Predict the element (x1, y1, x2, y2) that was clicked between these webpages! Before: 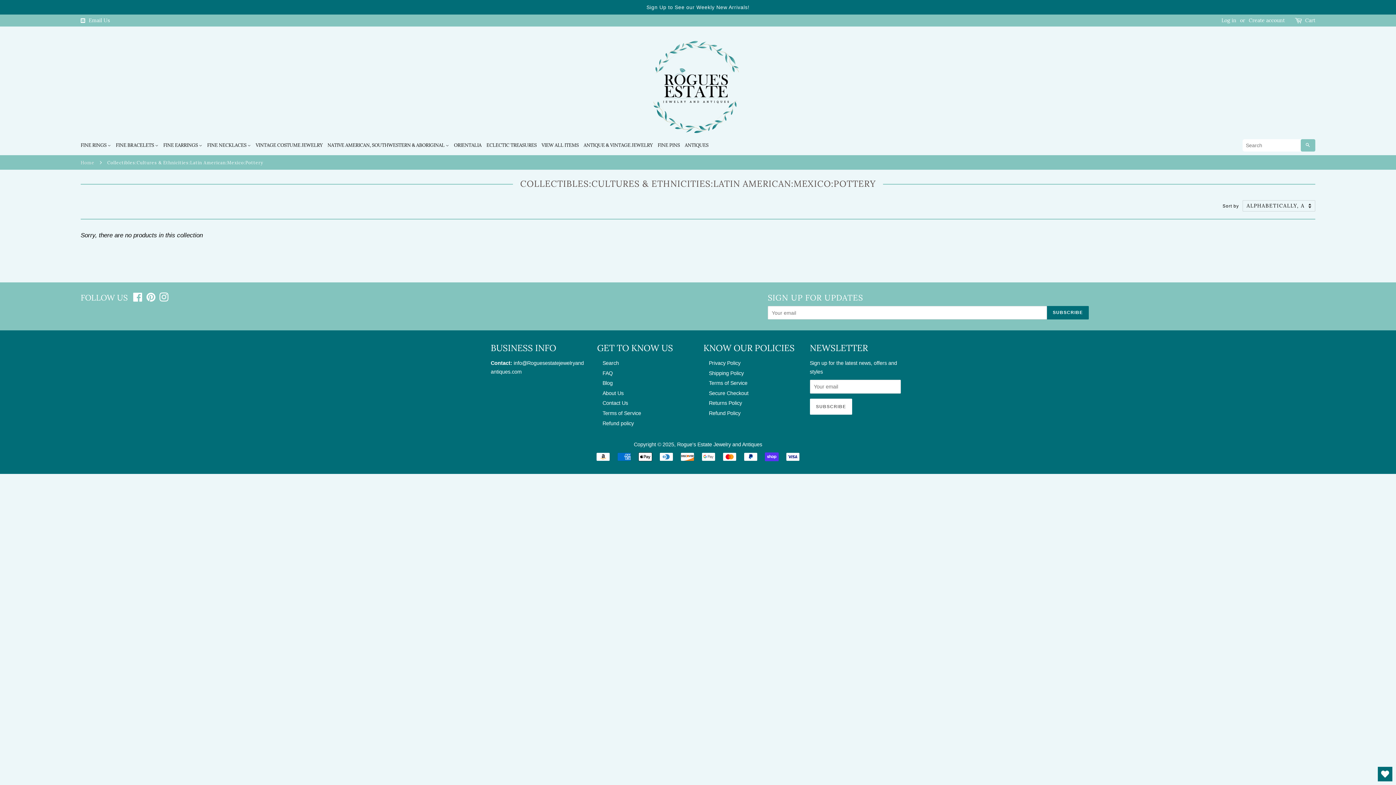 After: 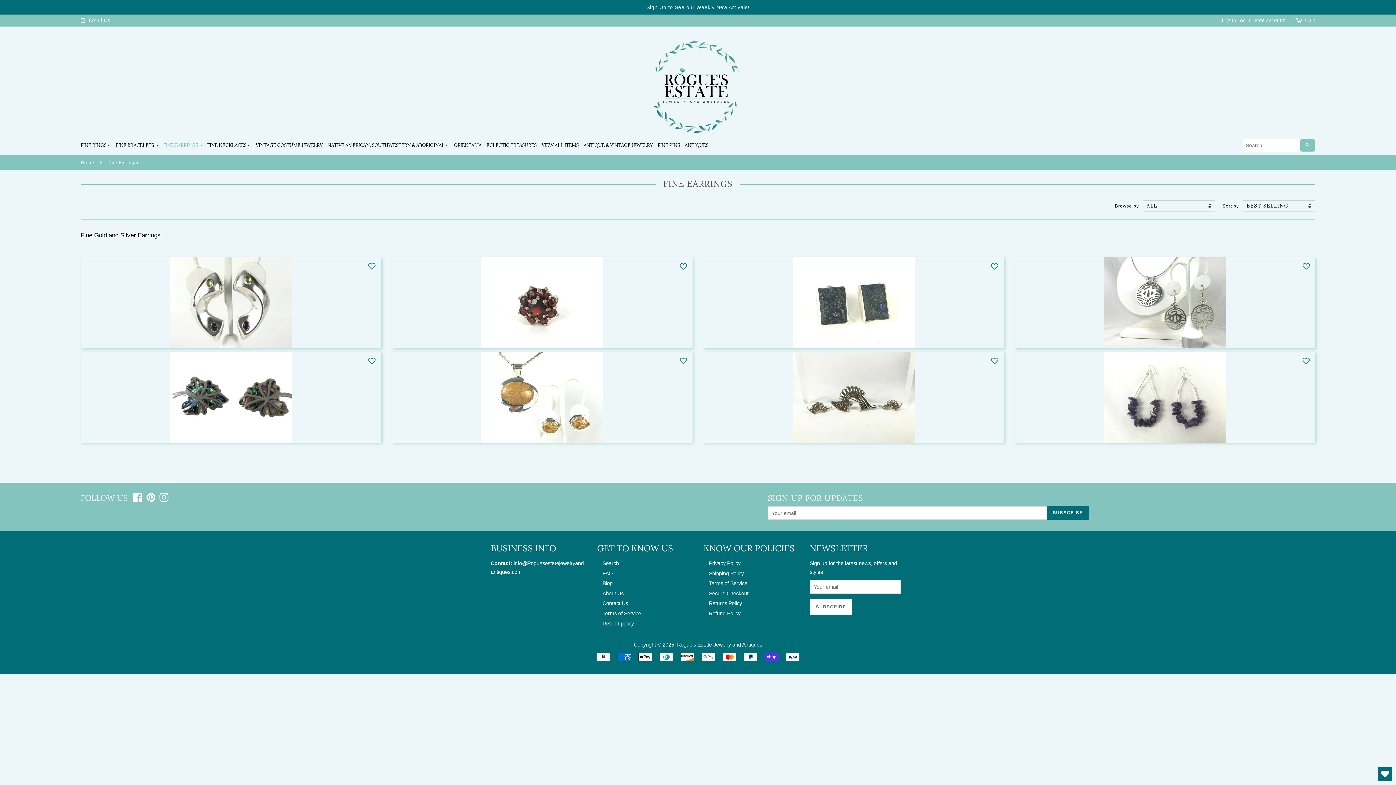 Action: bbox: (161, 140, 203, 150) label: FINE EARRINGS 